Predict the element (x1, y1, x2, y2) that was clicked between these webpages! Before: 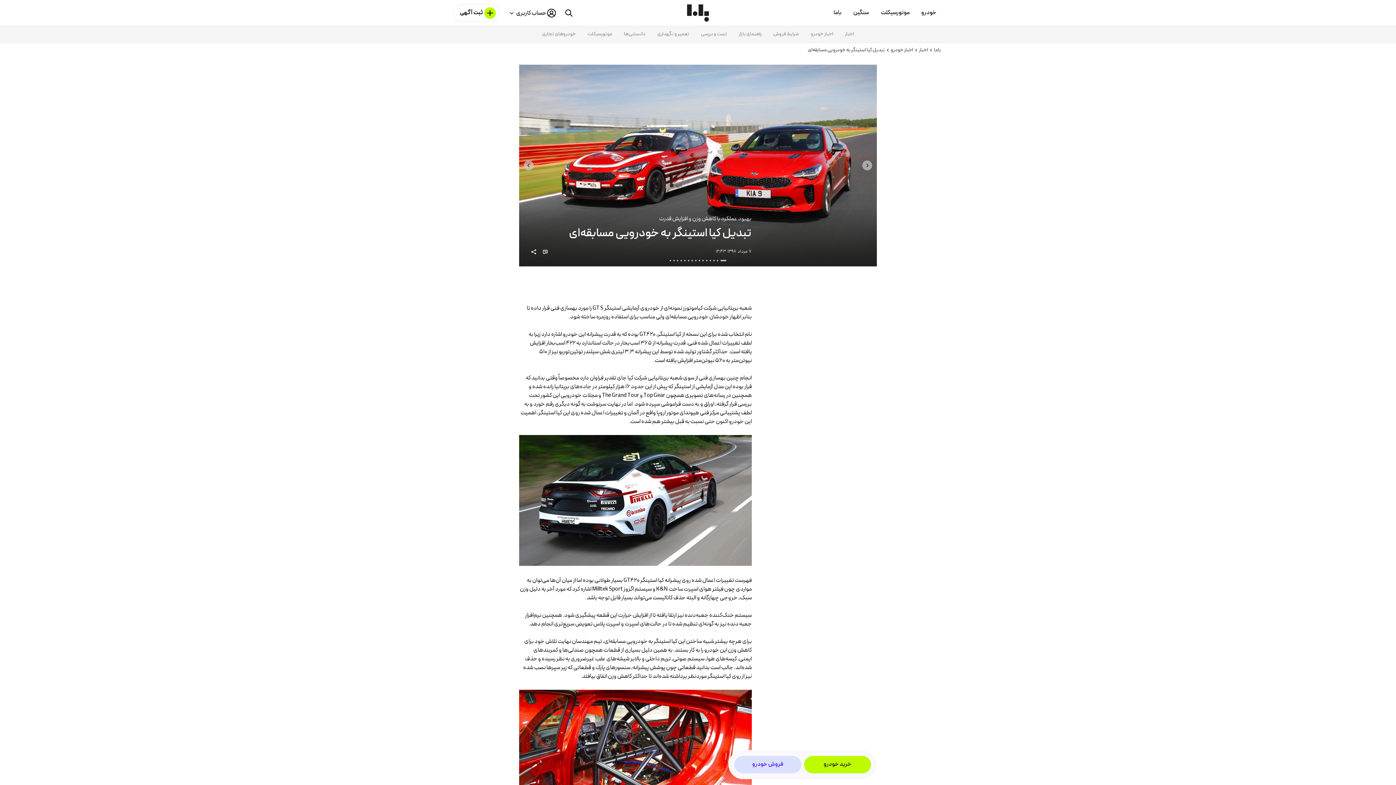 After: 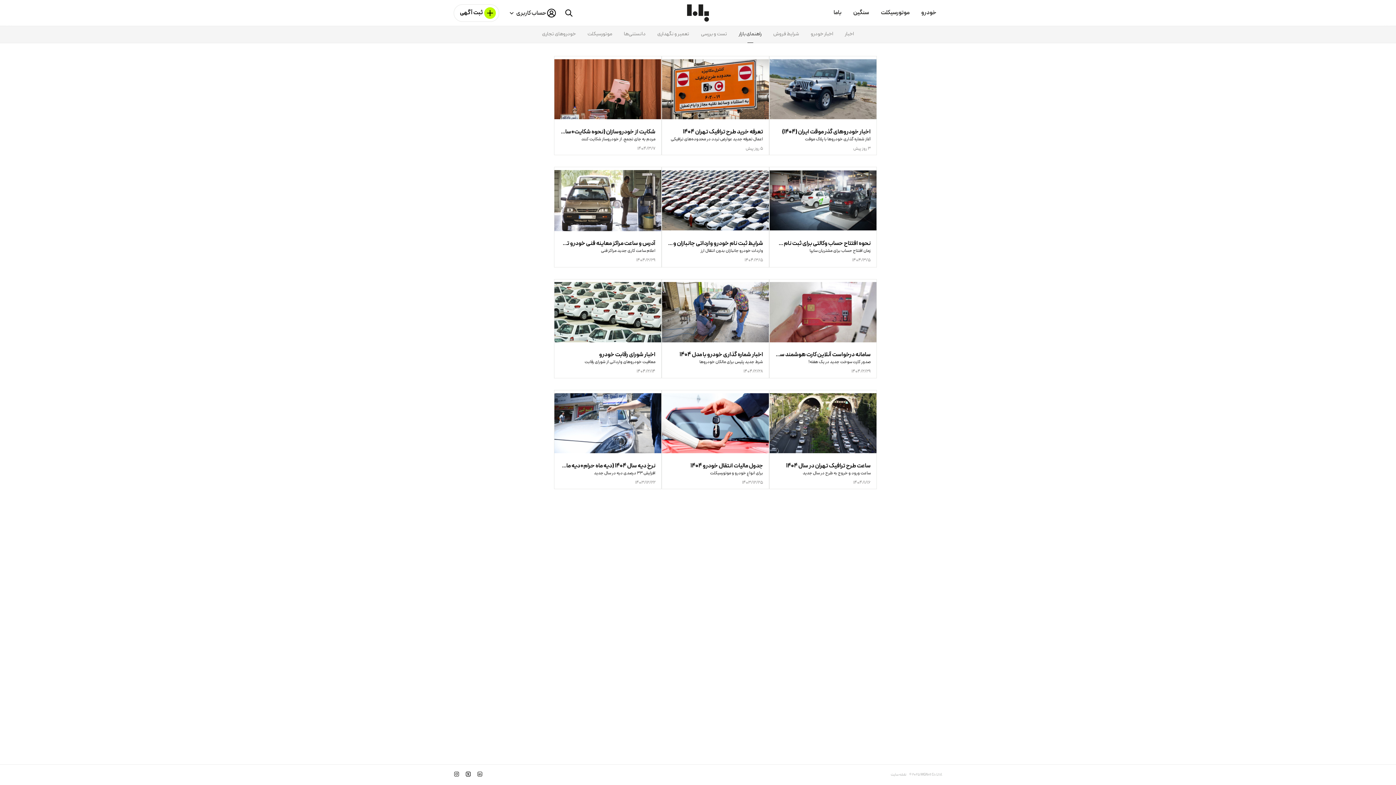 Action: bbox: (736, 25, 764, 42) label: راهنمای بازار